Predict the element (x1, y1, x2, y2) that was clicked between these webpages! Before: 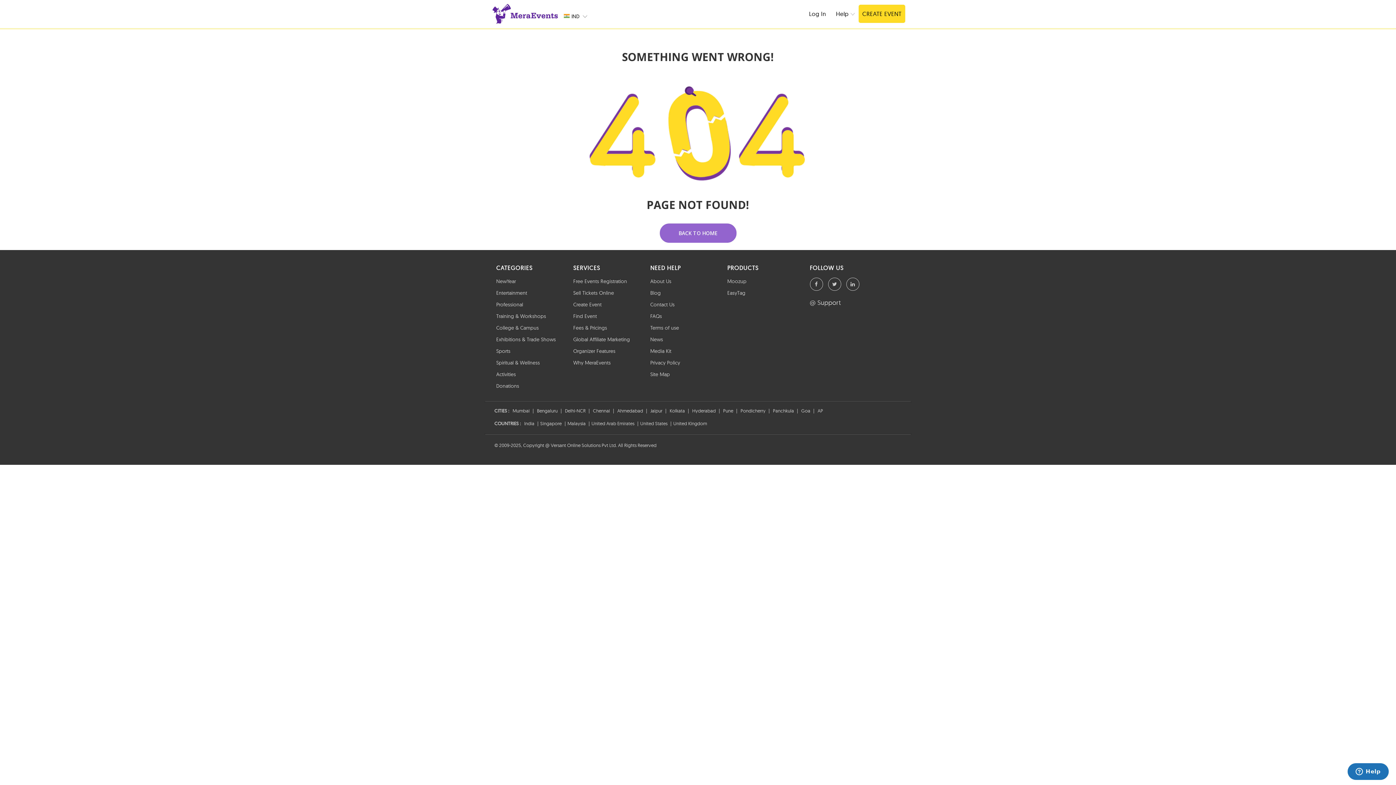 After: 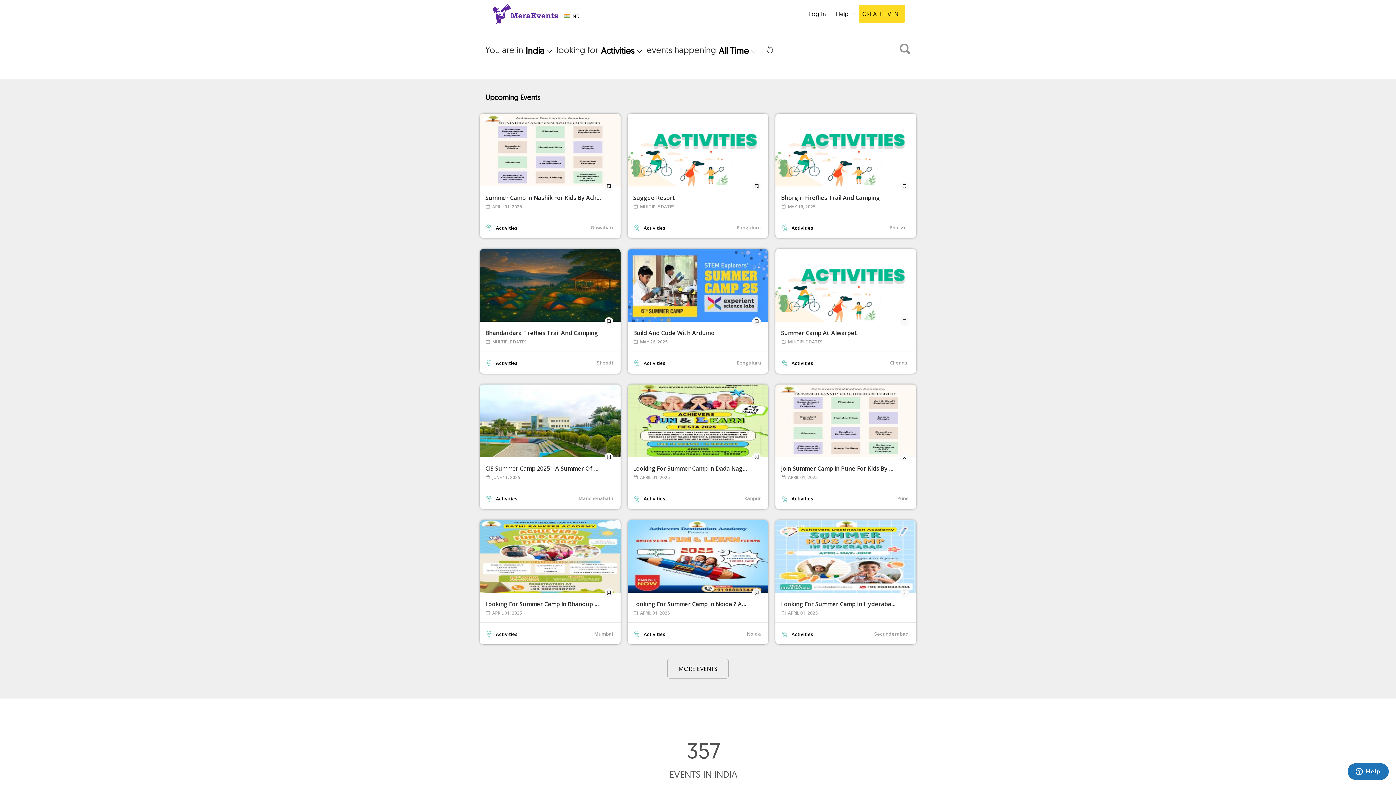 Action: bbox: (496, 371, 516, 377) label: Activities